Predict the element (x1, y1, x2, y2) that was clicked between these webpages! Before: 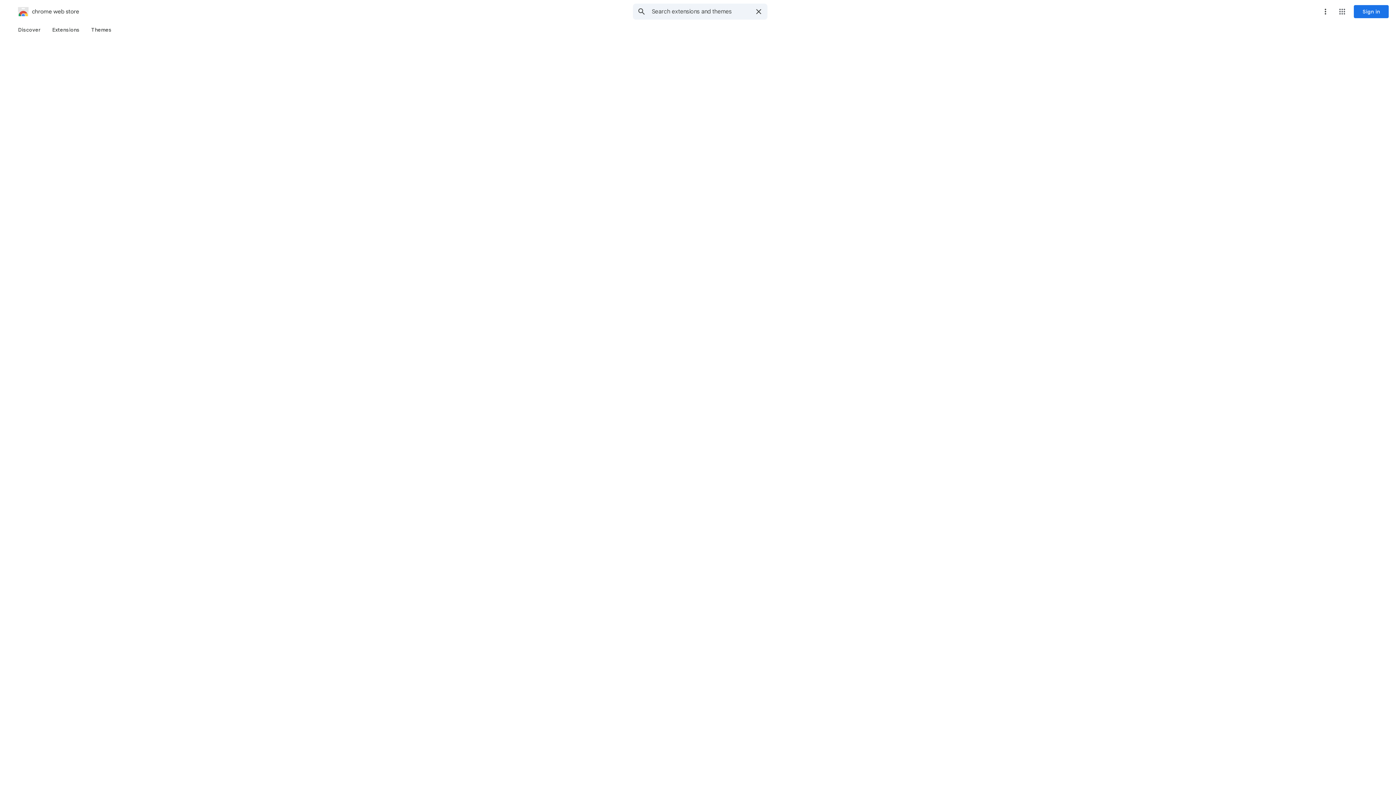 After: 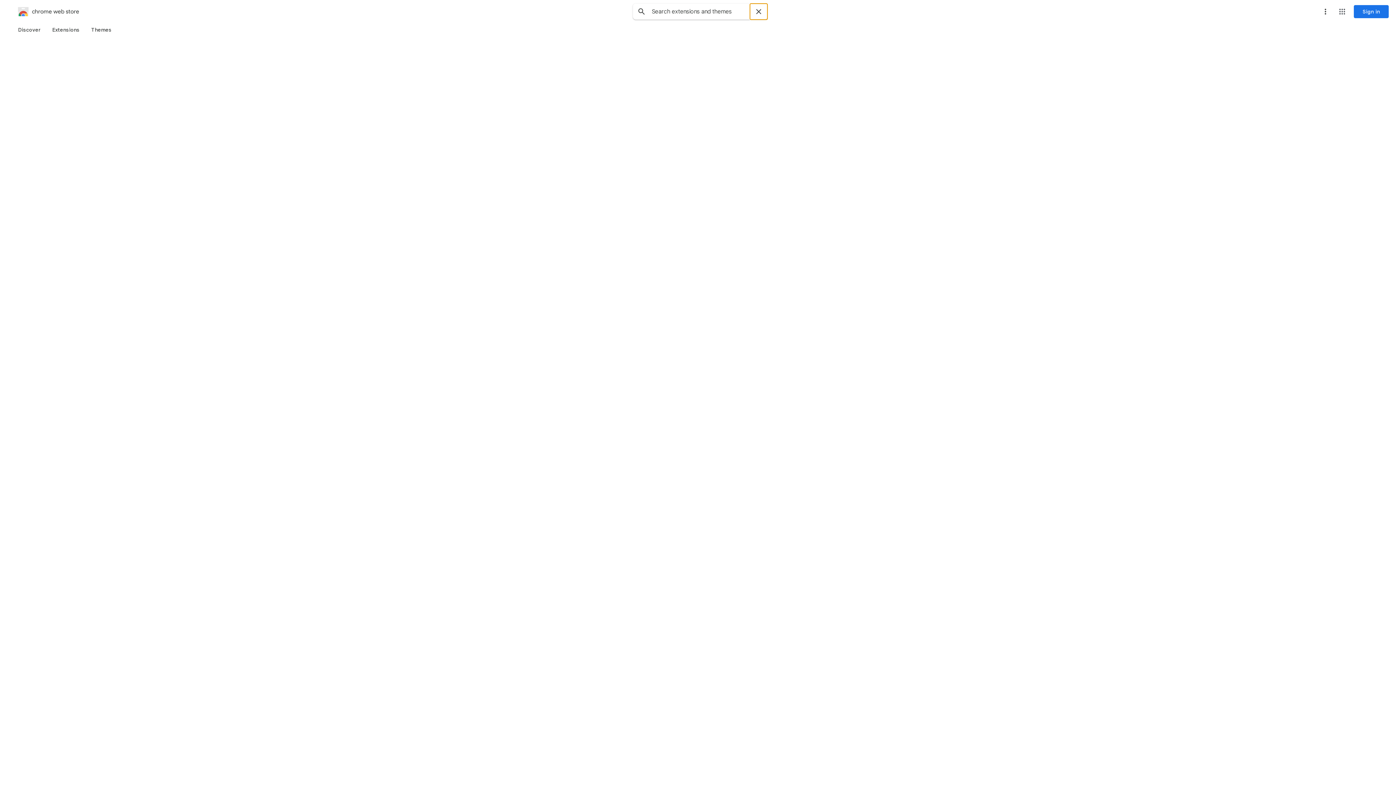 Action: bbox: (750, 3, 767, 19) label: Clear search